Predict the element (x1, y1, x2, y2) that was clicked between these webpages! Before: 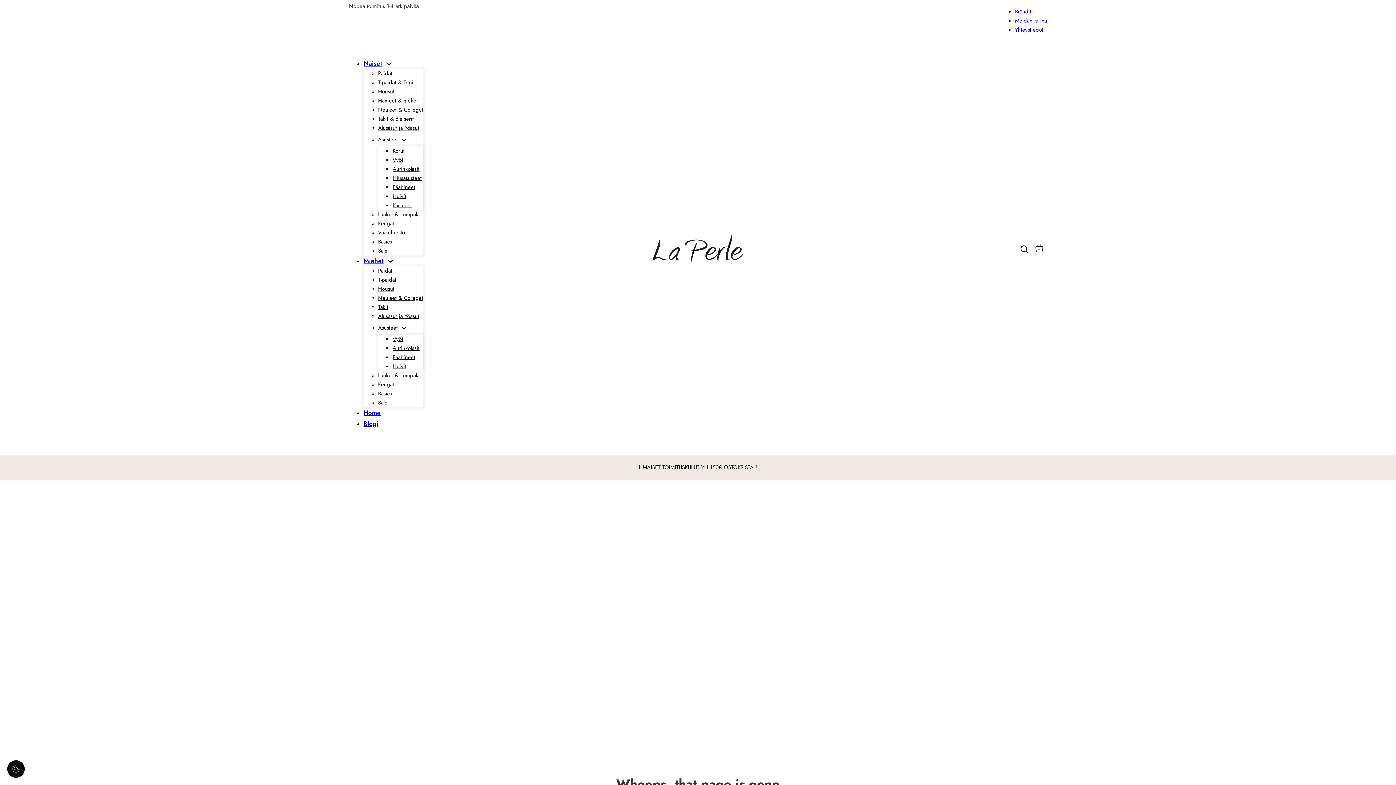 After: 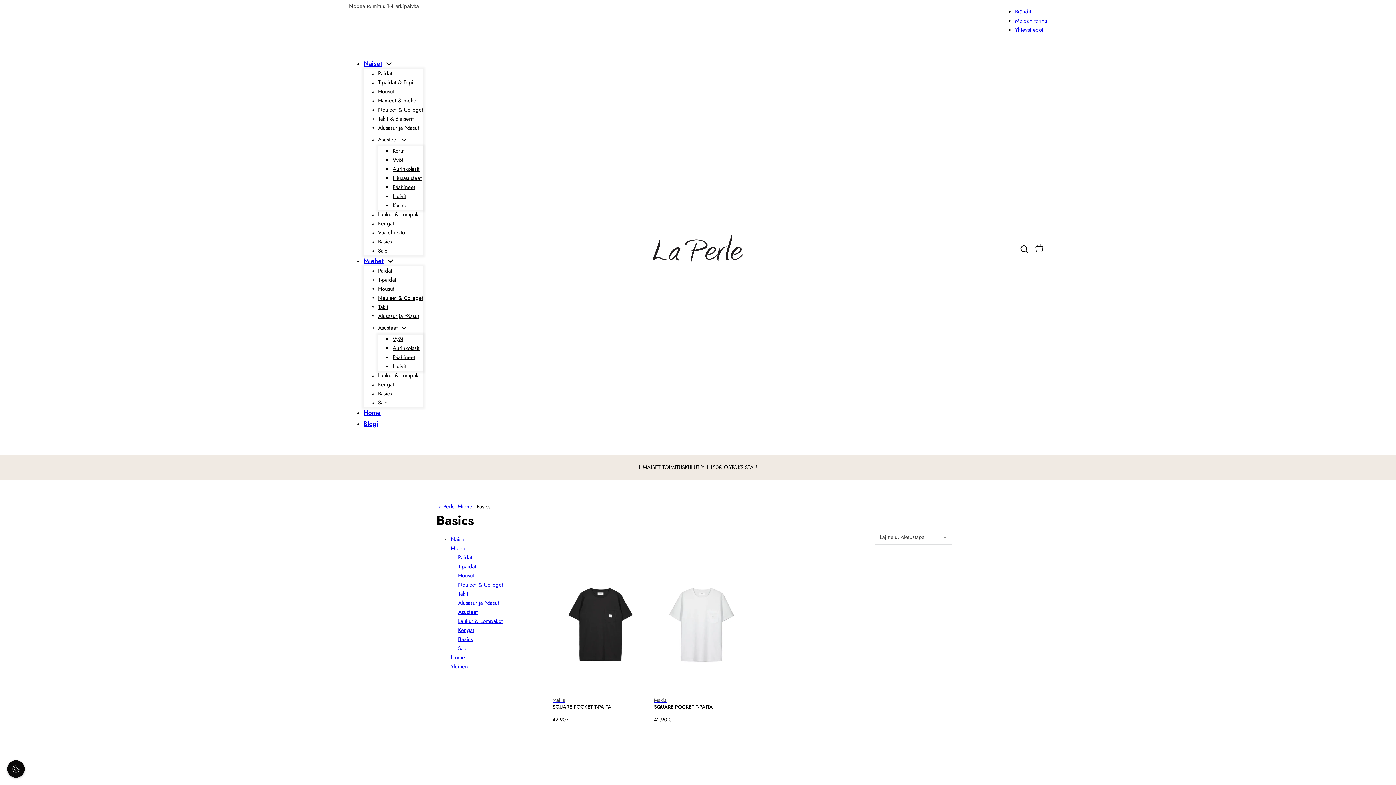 Action: label: Basics bbox: (378, 386, 392, 401)